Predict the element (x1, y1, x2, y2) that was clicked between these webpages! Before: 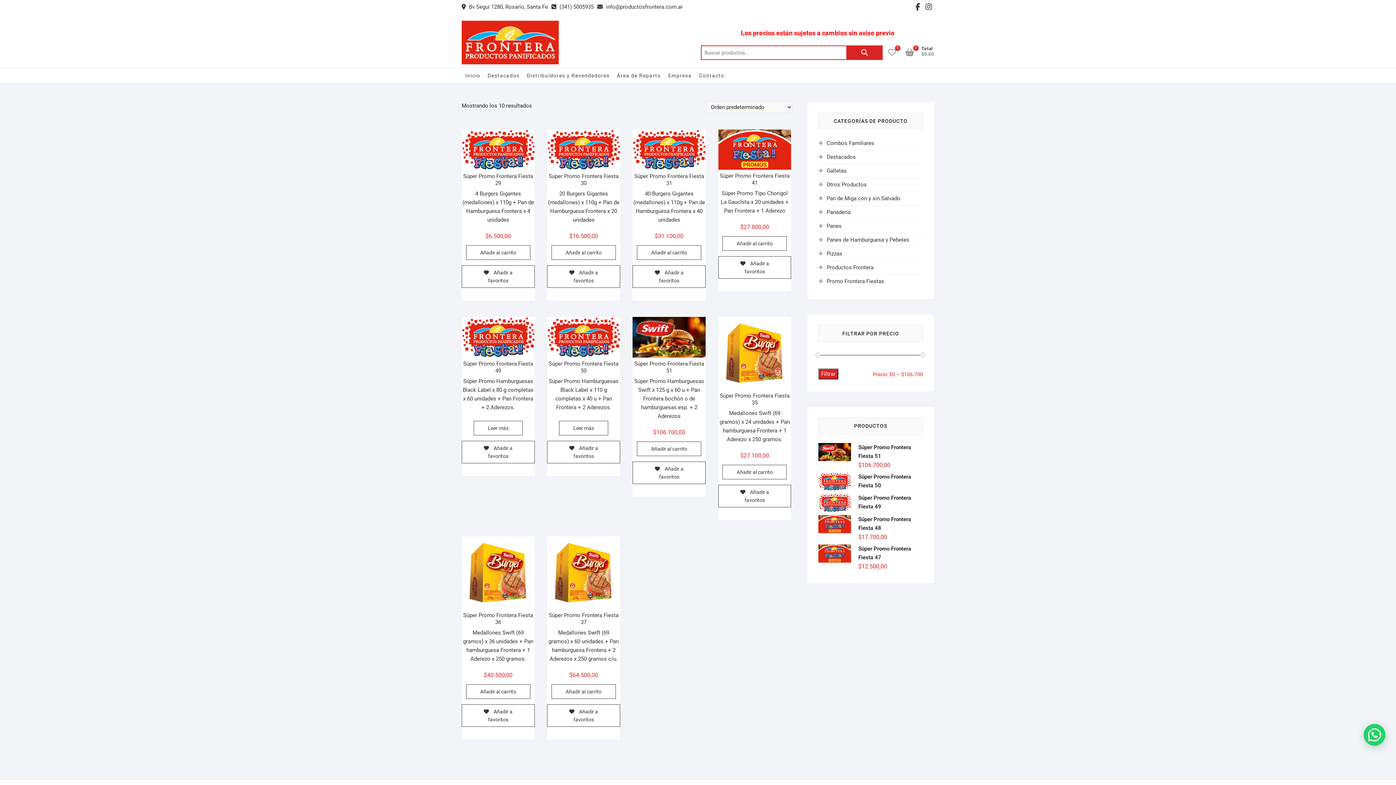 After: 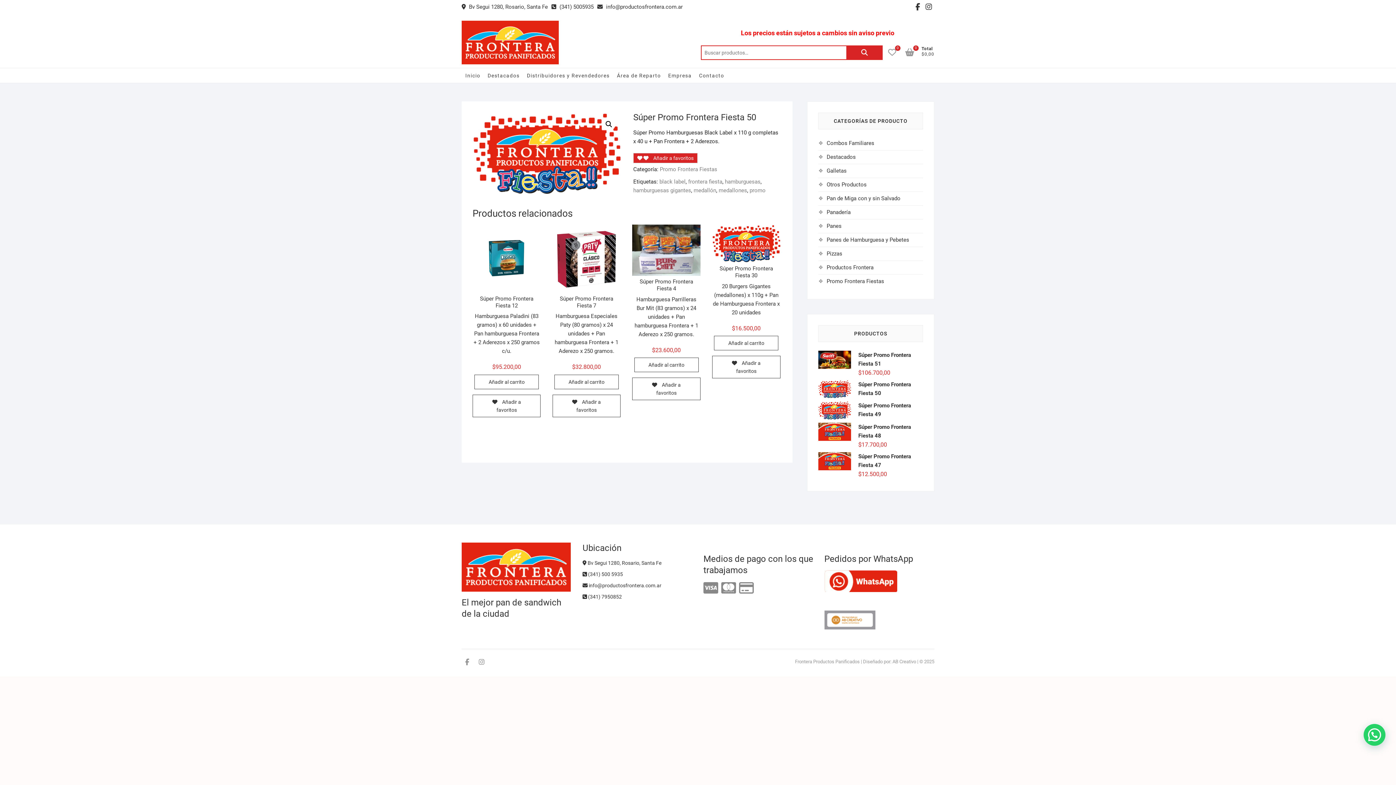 Action: bbox: (559, 421, 608, 435) label: Lee más sobre “Súper Promo Frontera Fiesta 50”